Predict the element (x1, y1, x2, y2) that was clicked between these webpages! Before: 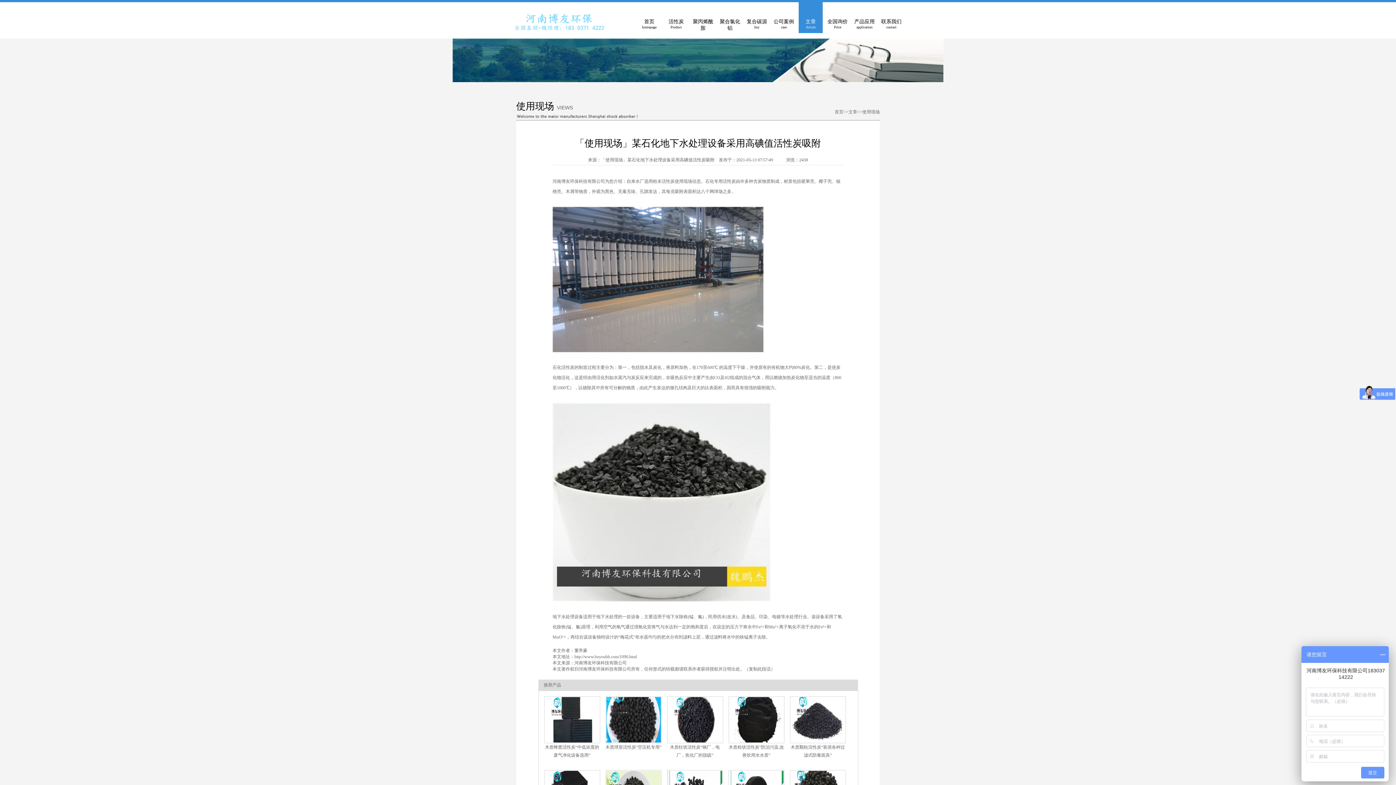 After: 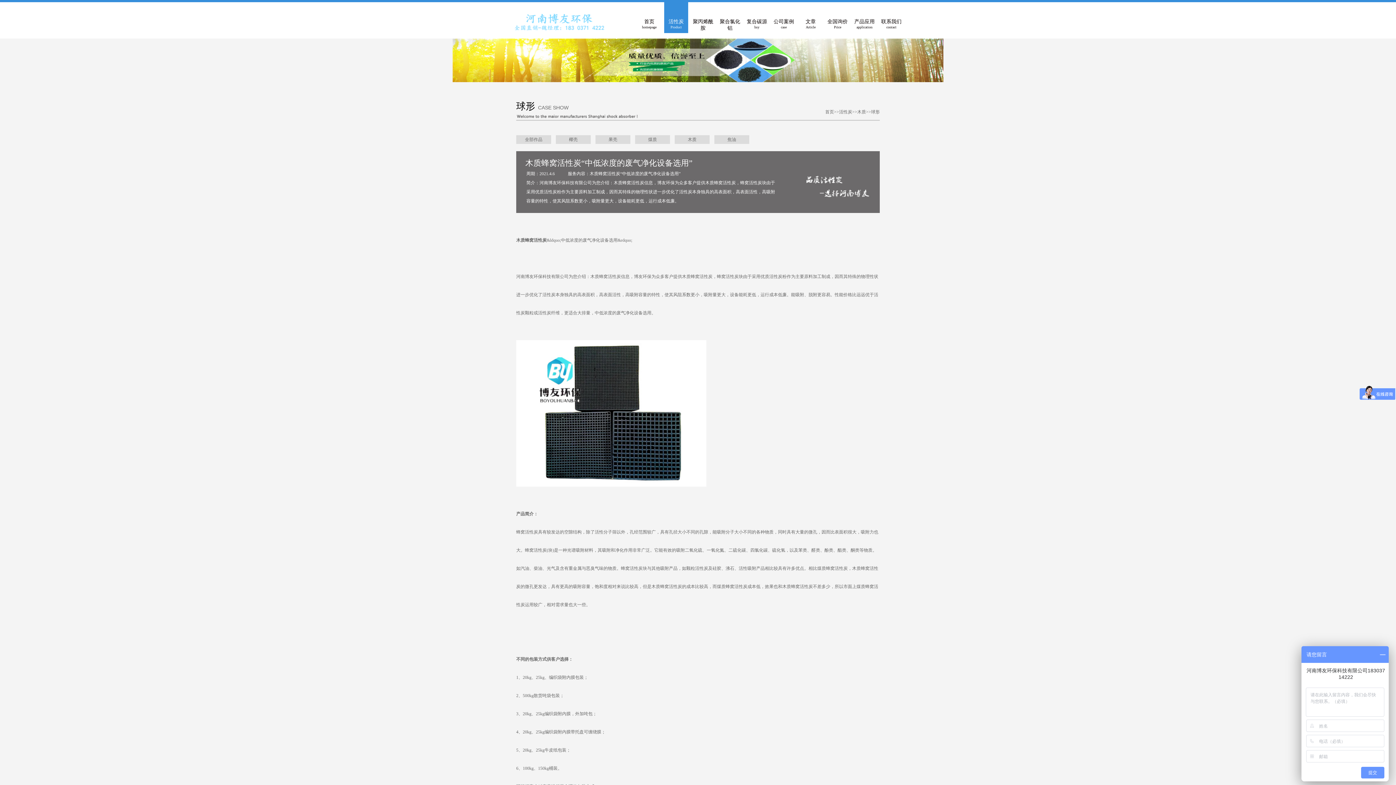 Action: bbox: (544, 696, 600, 743)